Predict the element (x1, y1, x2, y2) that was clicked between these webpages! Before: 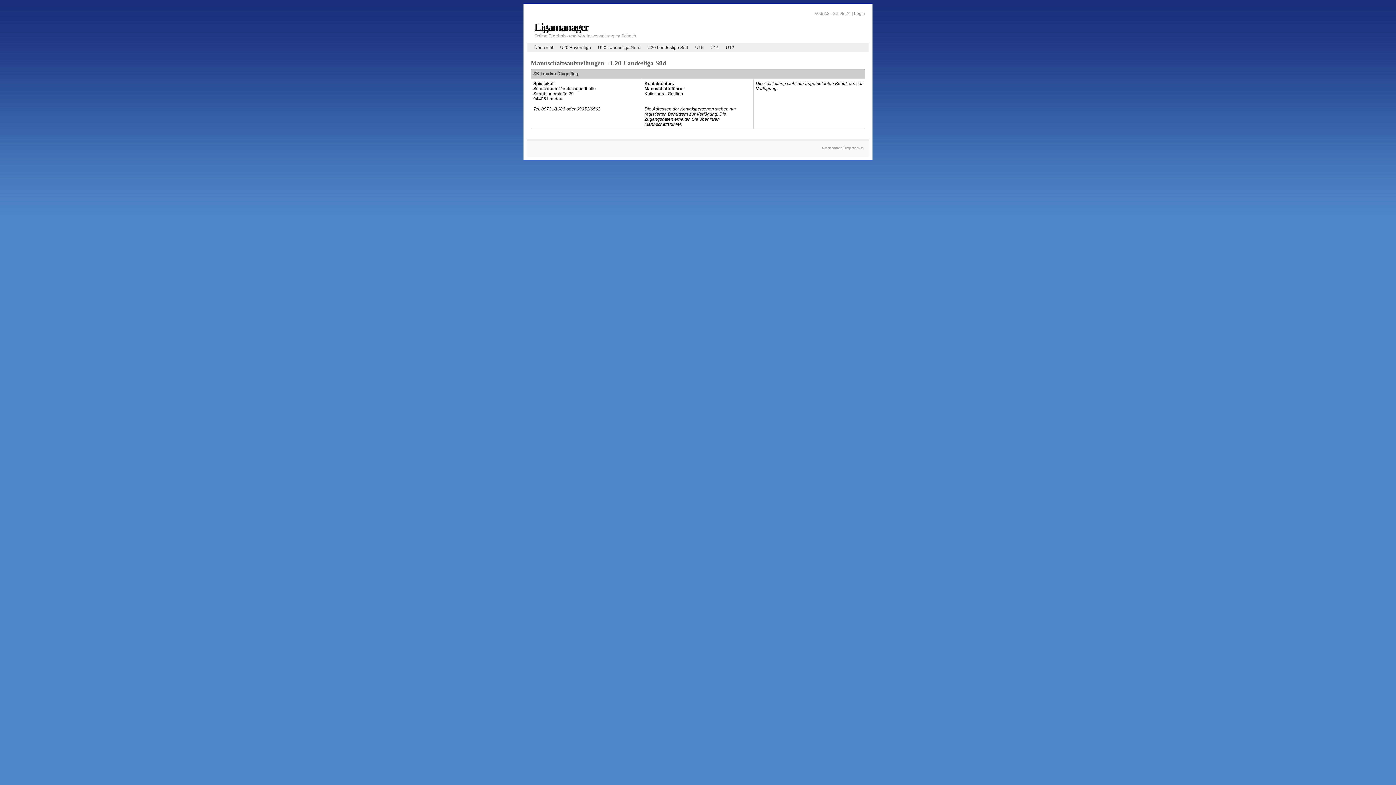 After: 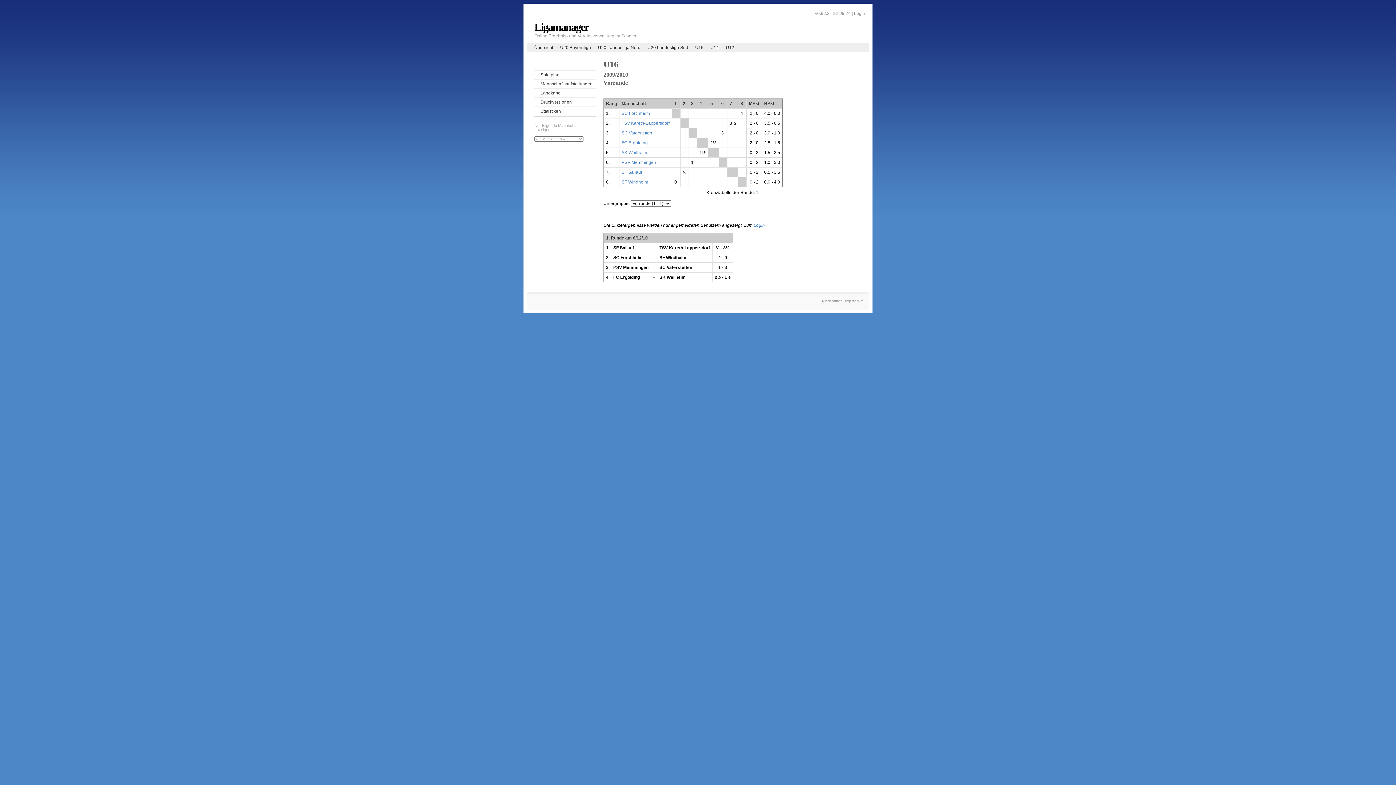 Action: bbox: (691, 42, 707, 52) label: U16